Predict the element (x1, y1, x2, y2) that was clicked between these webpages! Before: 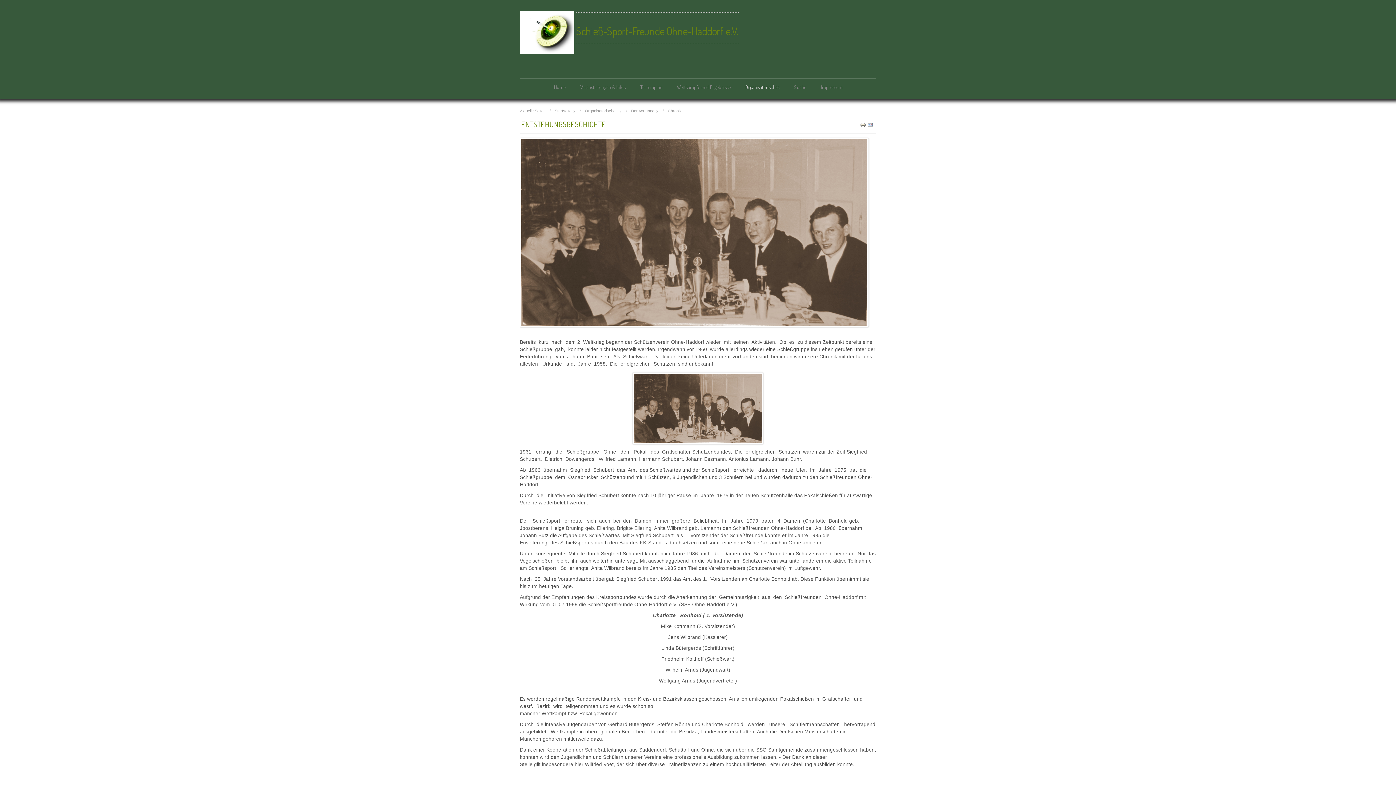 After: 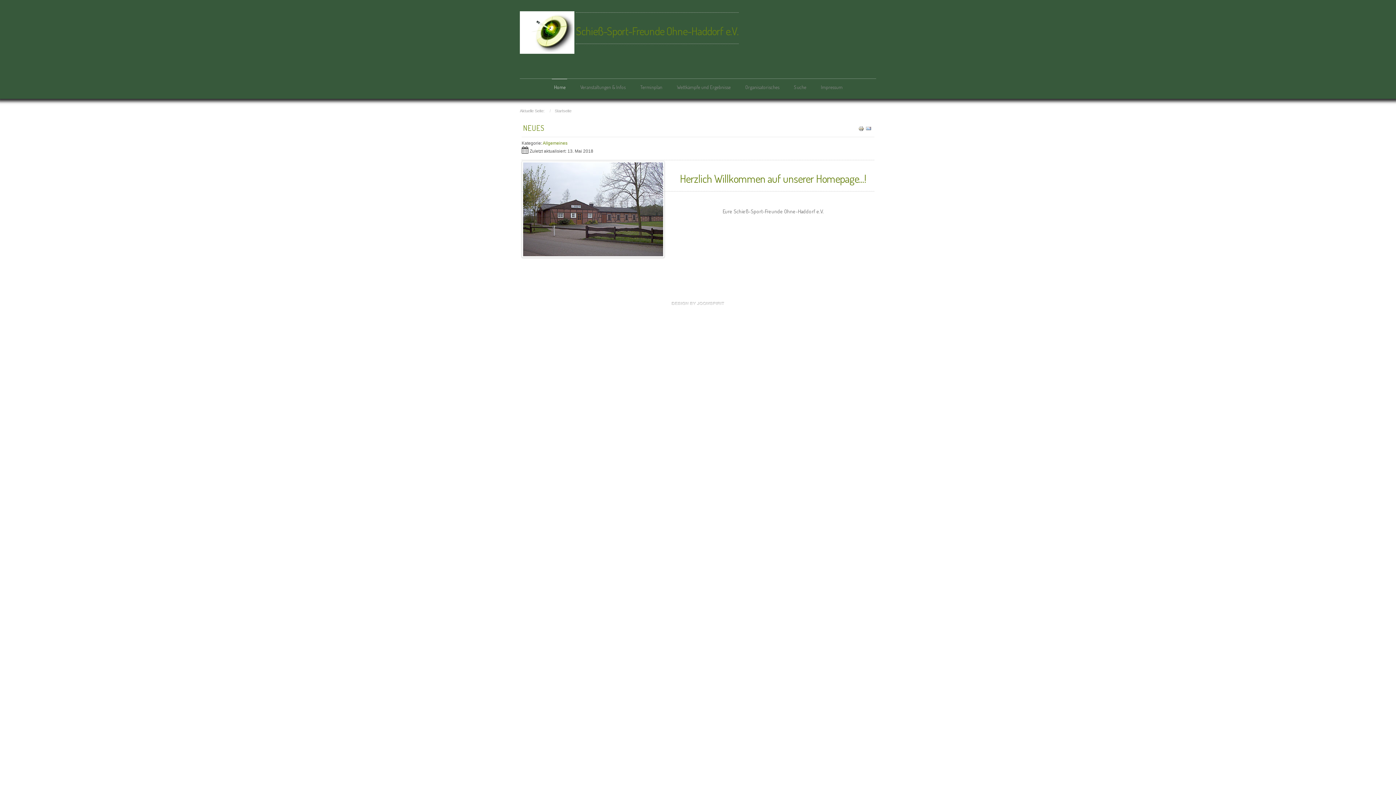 Action: bbox: (554, 108, 571, 113) label: Startseite